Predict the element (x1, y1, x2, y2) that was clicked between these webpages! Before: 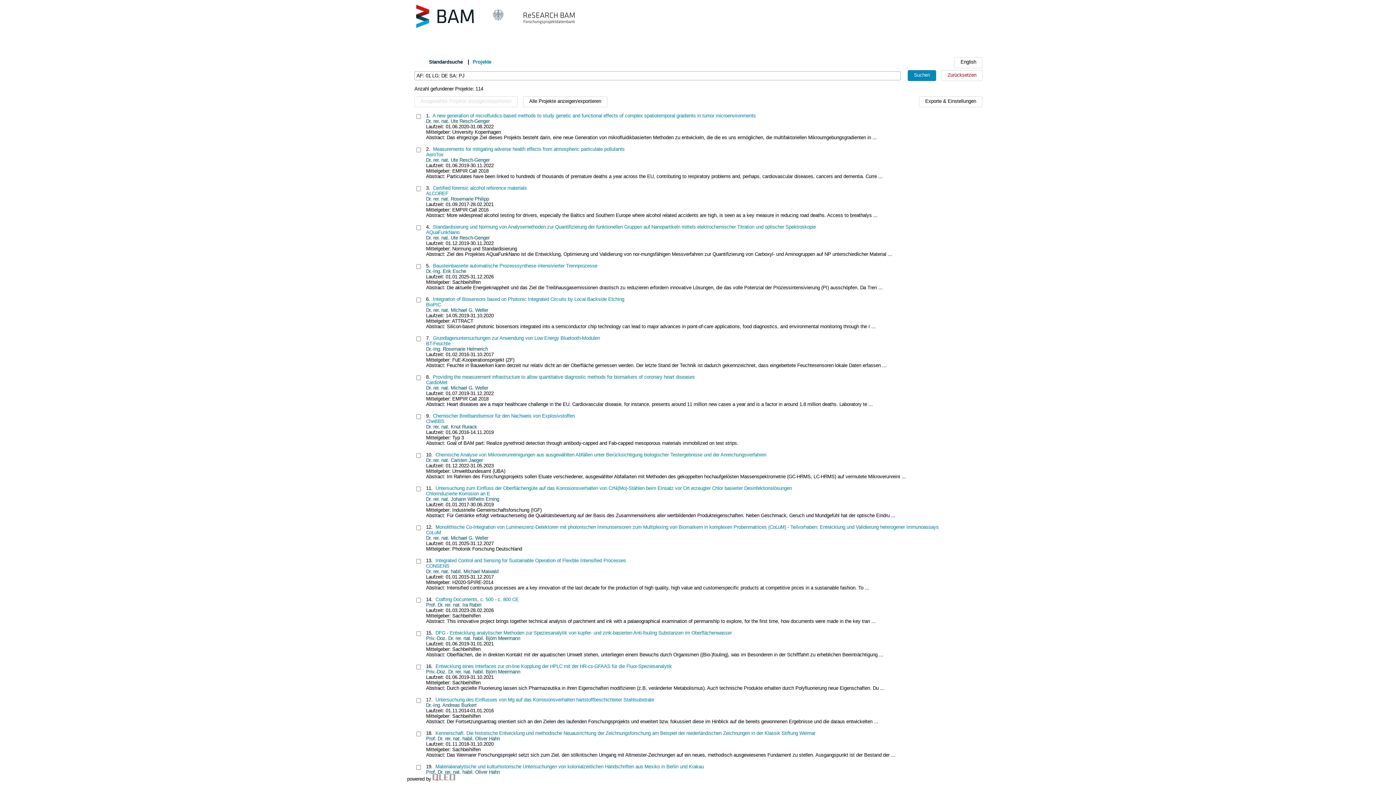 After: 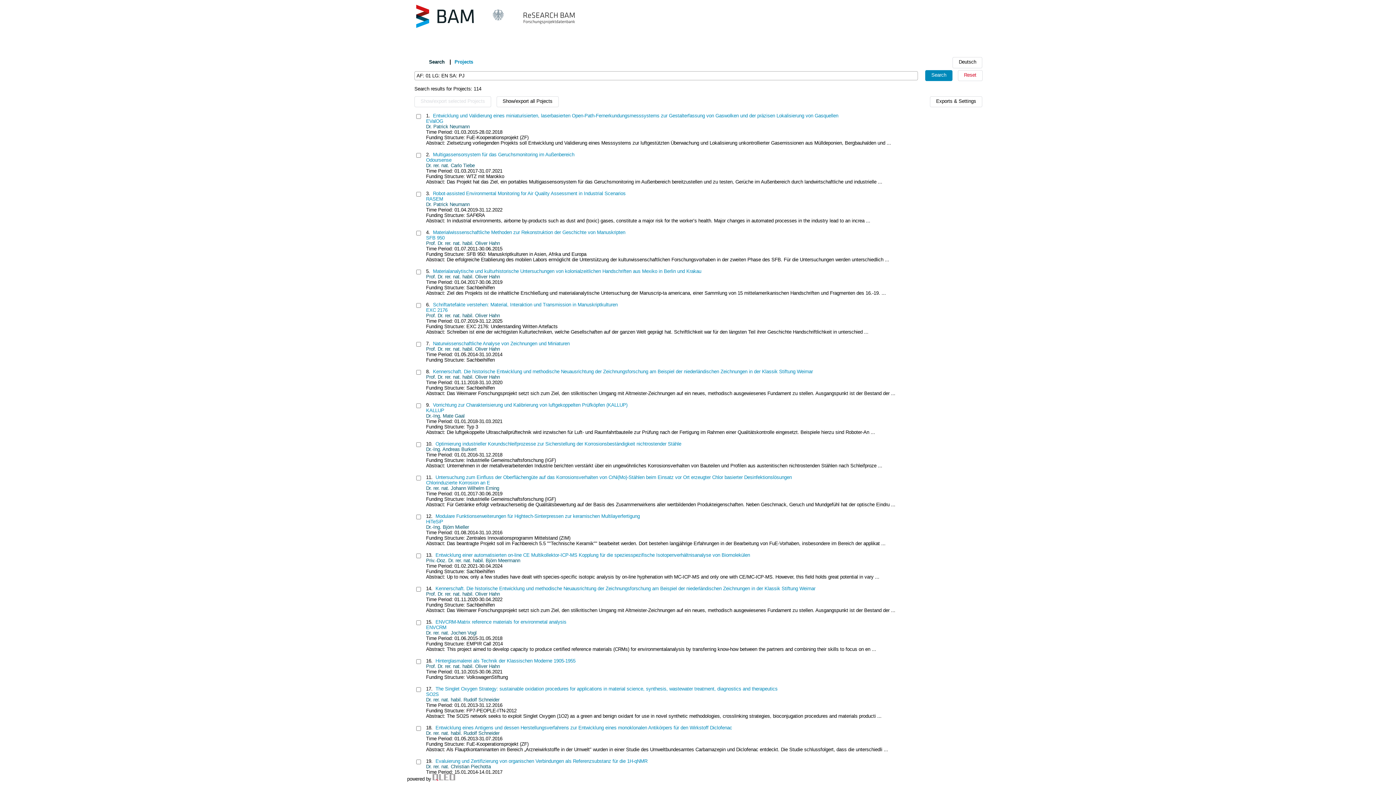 Action: label: English bbox: (954, 57, 982, 68)